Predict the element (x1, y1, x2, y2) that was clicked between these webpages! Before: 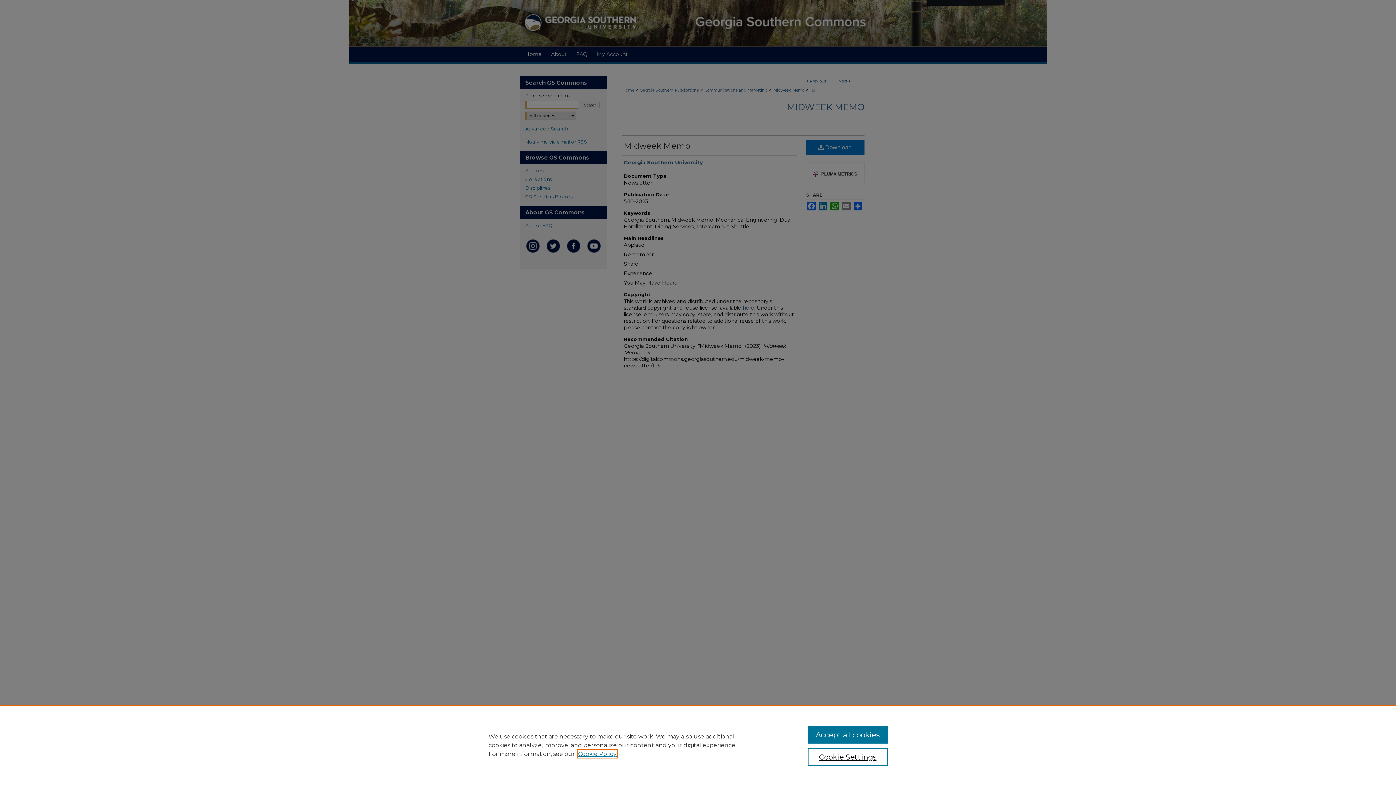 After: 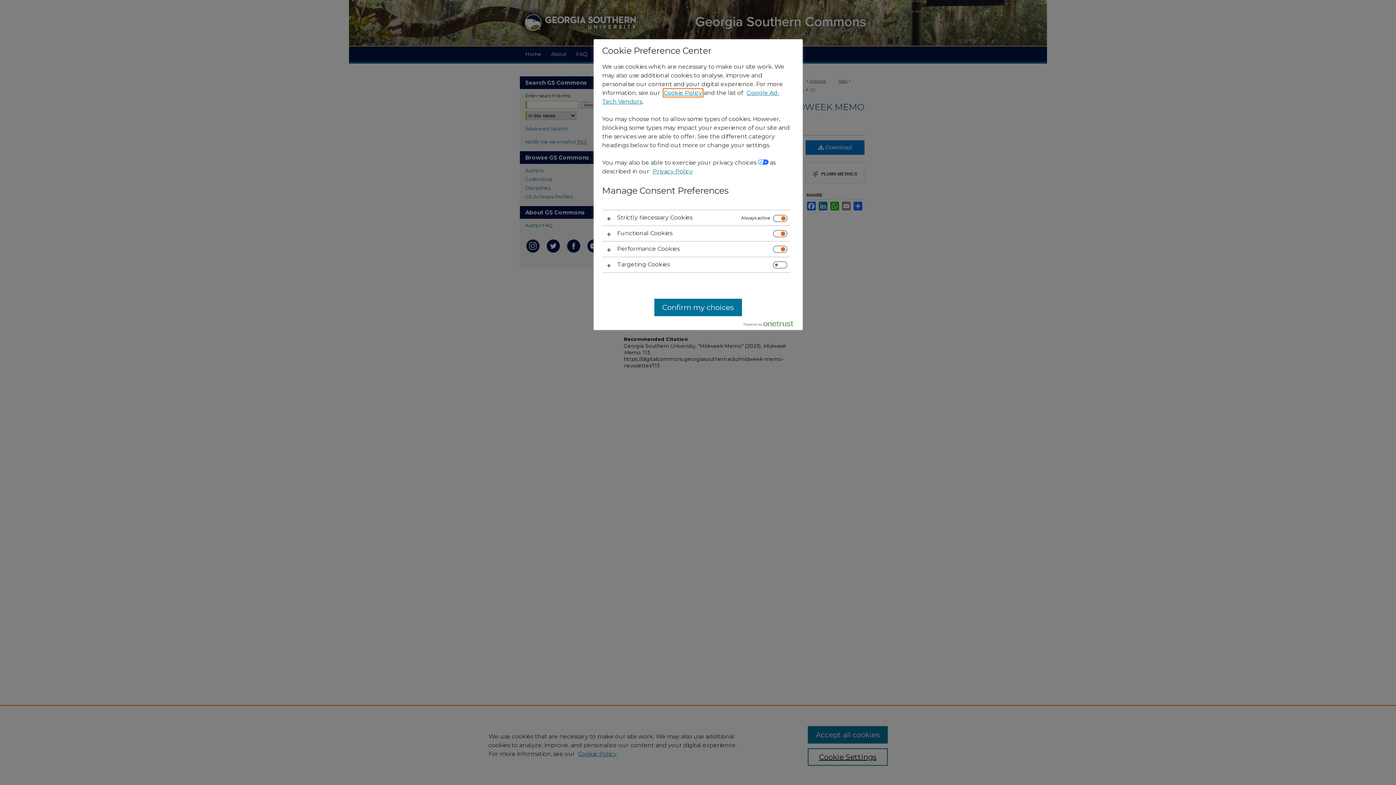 Action: label: Cookie Settings bbox: (807, 748, 887, 766)